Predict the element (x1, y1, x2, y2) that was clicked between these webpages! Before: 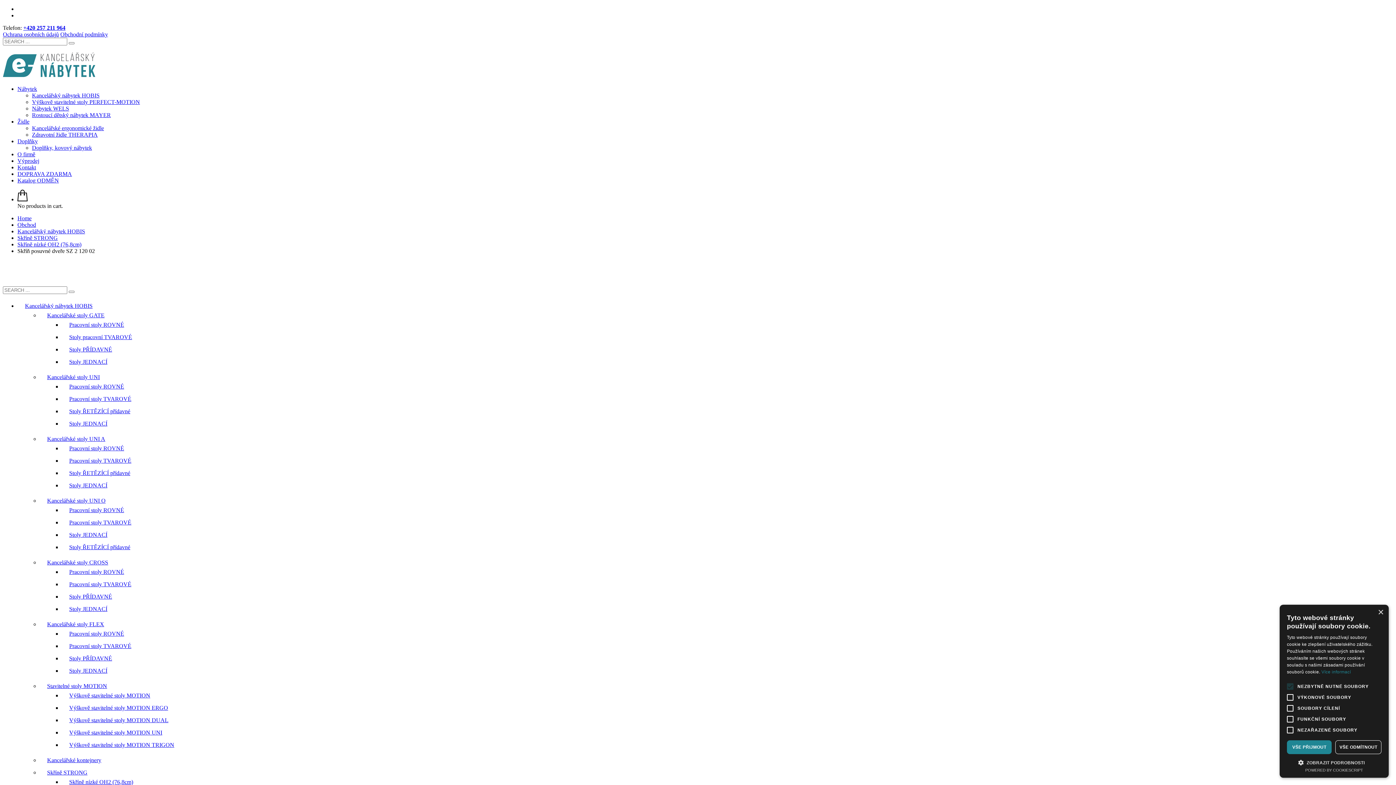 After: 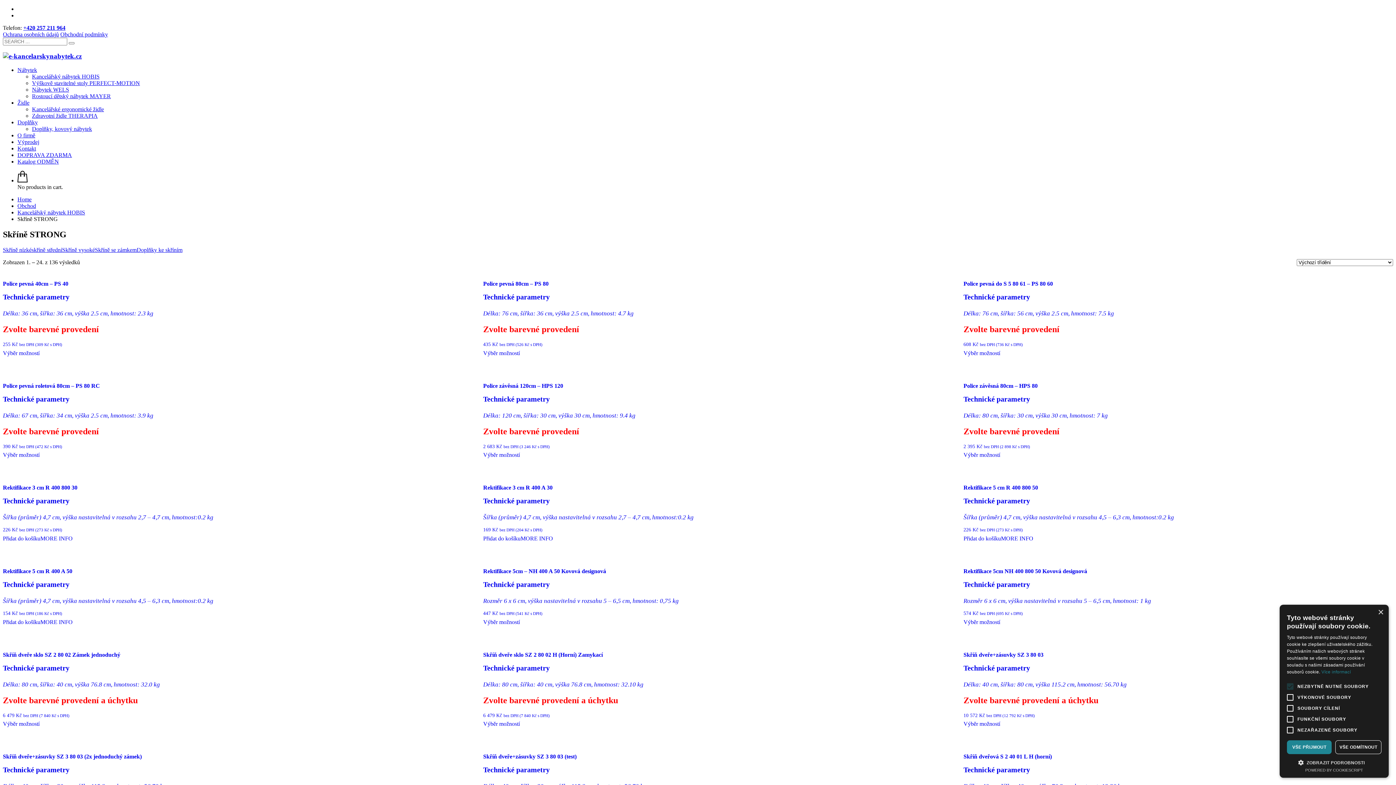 Action: bbox: (17, 234, 57, 241) label: Skříně STRONG